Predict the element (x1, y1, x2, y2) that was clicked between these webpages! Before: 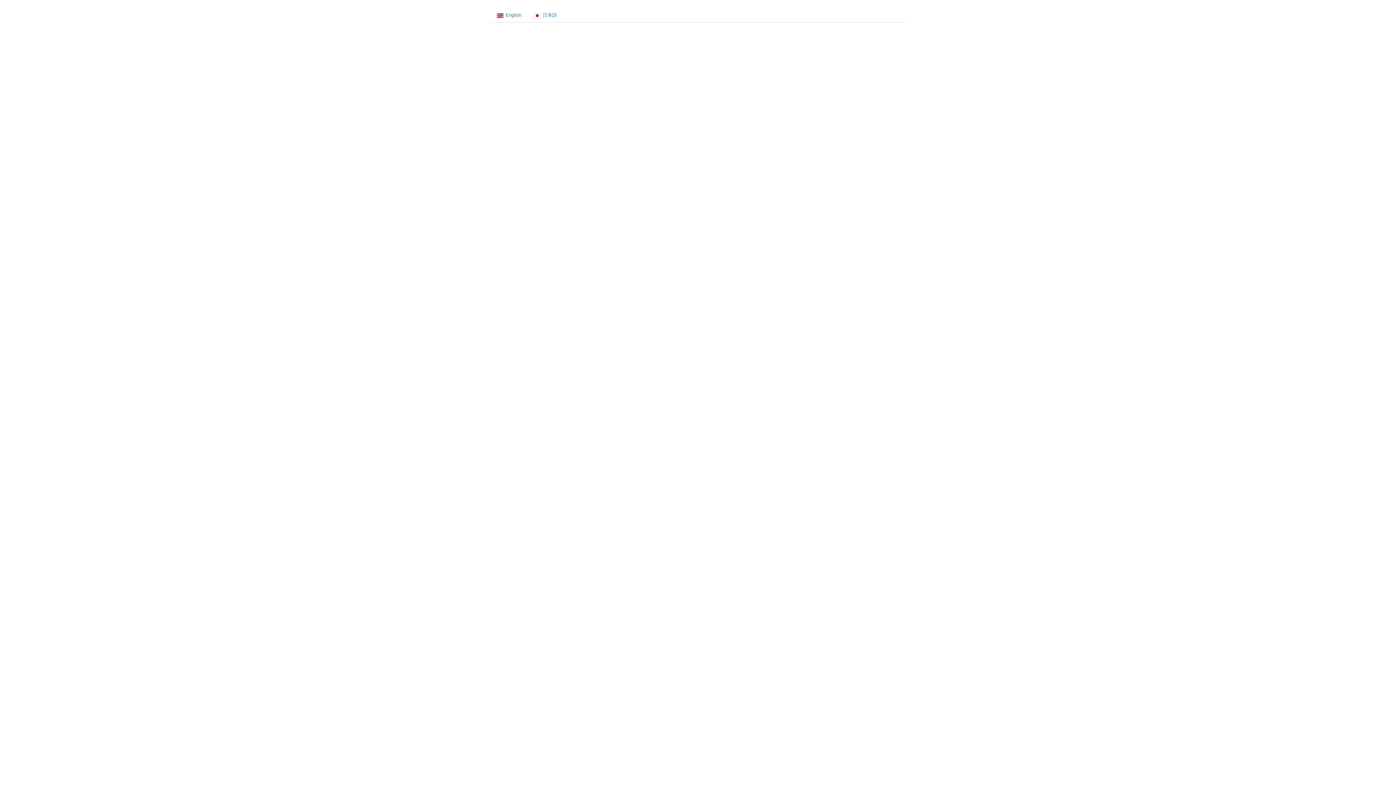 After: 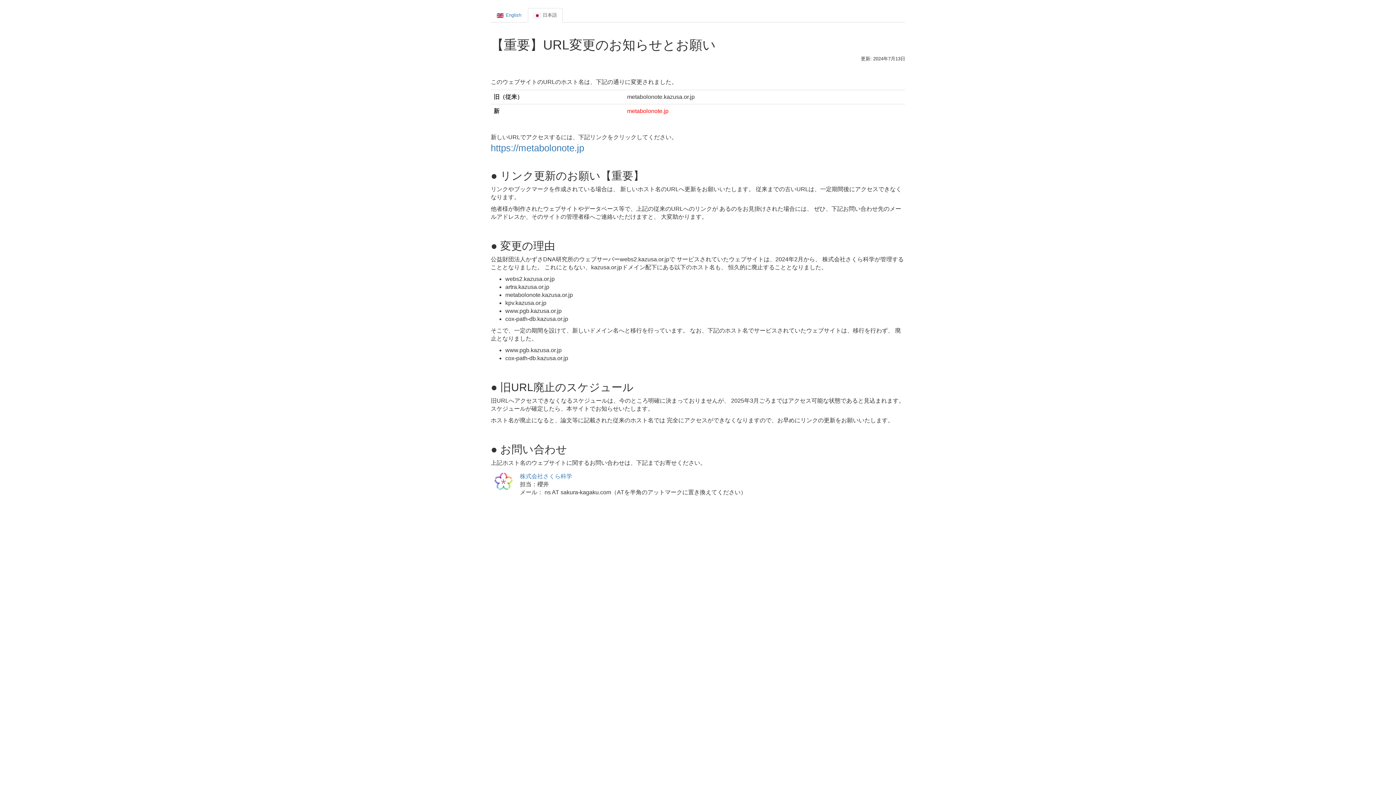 Action: bbox: (528, 8, 562, 22) label: 日本語